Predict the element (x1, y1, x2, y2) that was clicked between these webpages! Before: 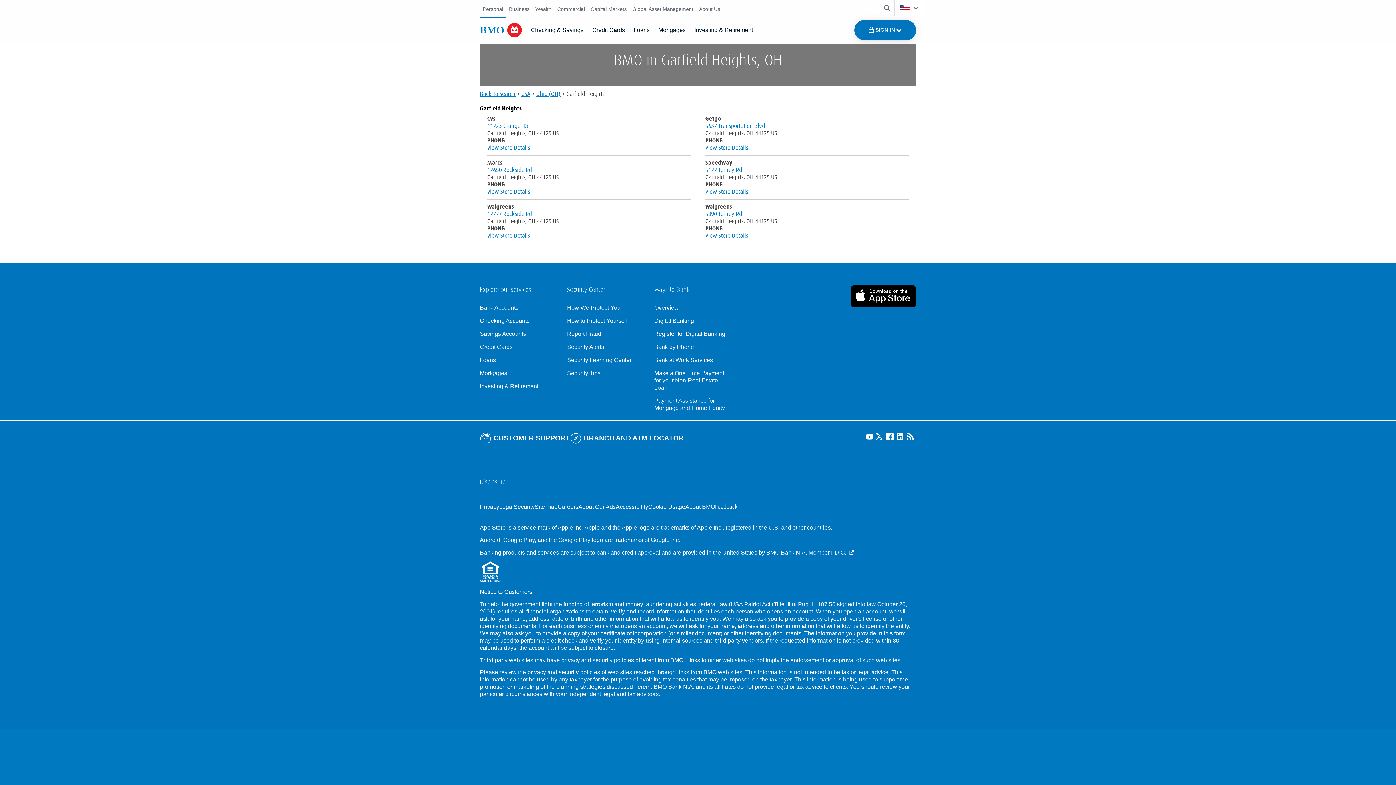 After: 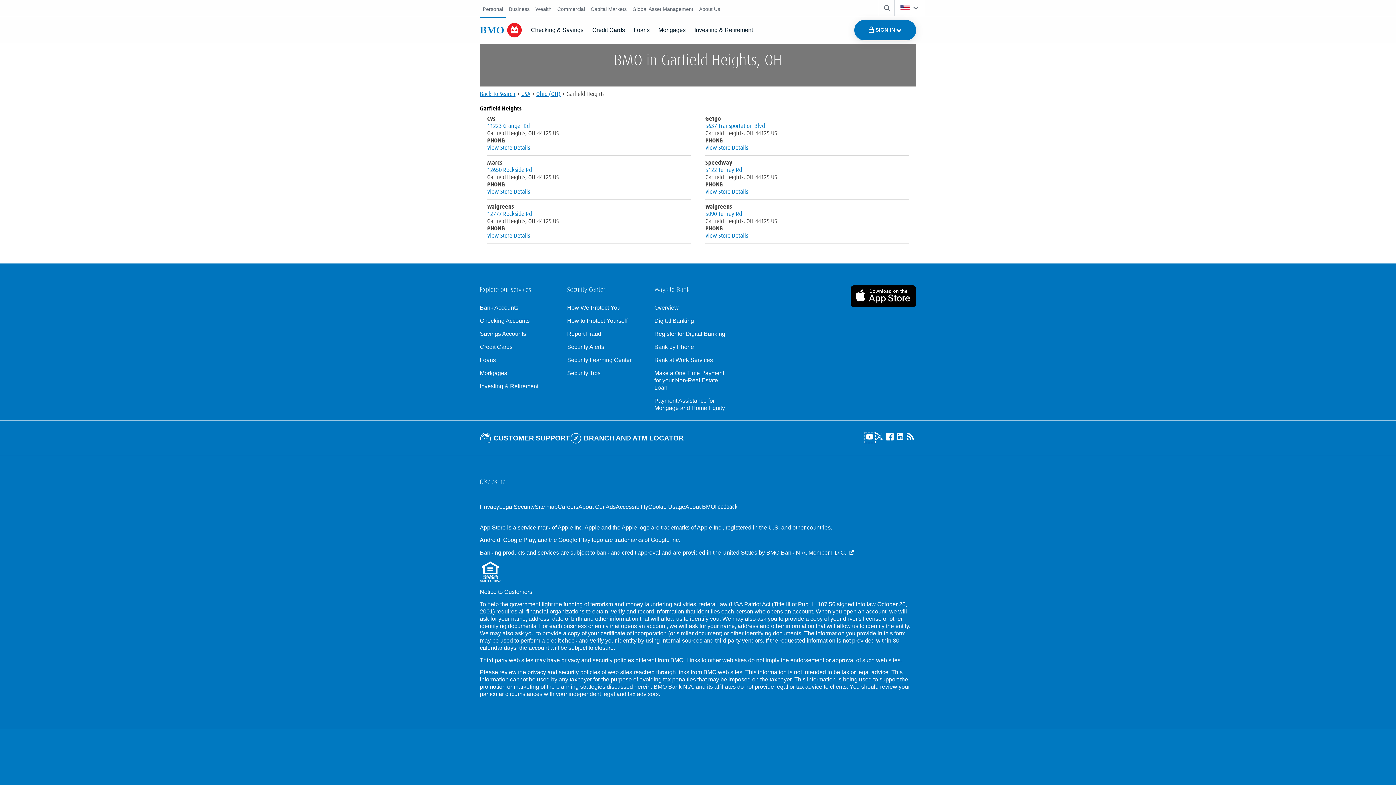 Action: label: Visit our B M O YouTube page, opens an external page in a new tab bbox: (865, 432, 875, 443)